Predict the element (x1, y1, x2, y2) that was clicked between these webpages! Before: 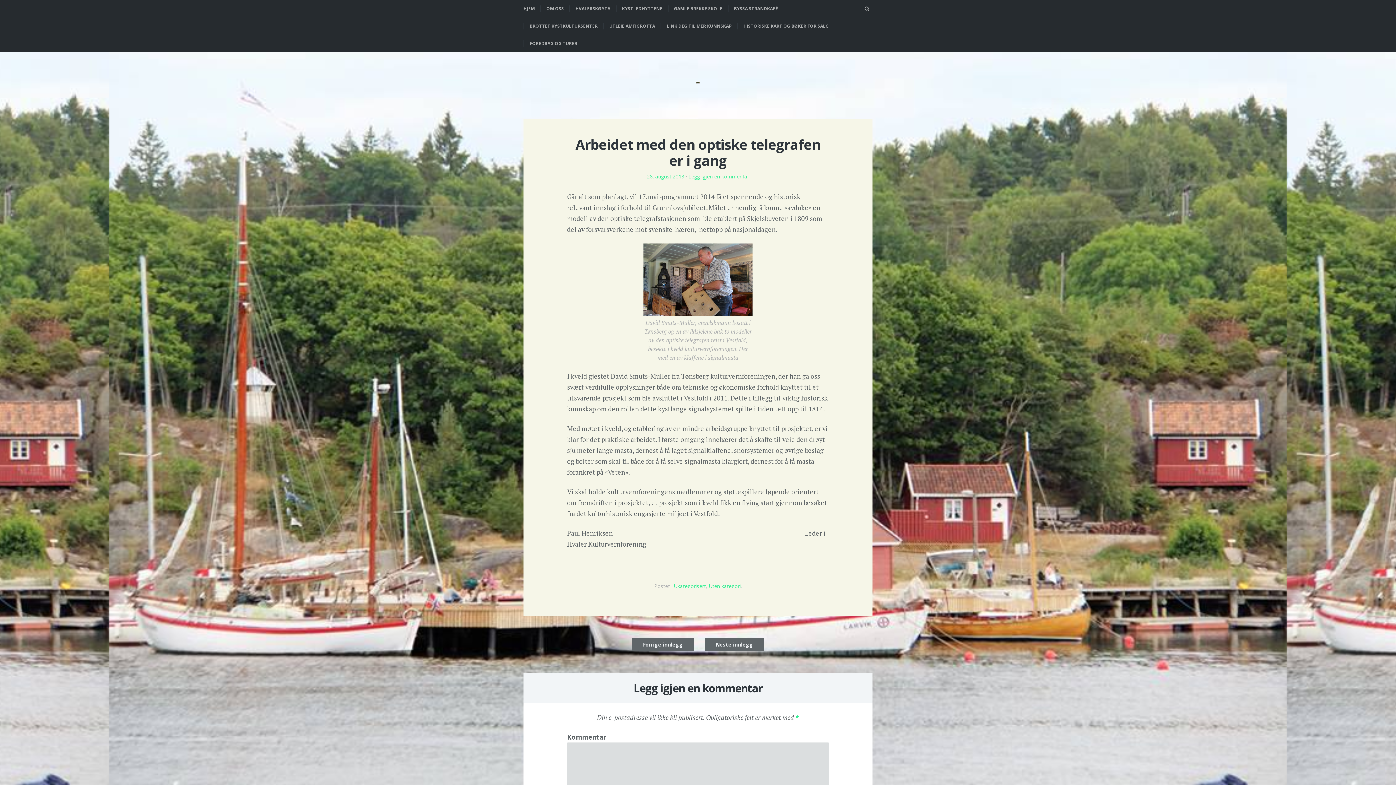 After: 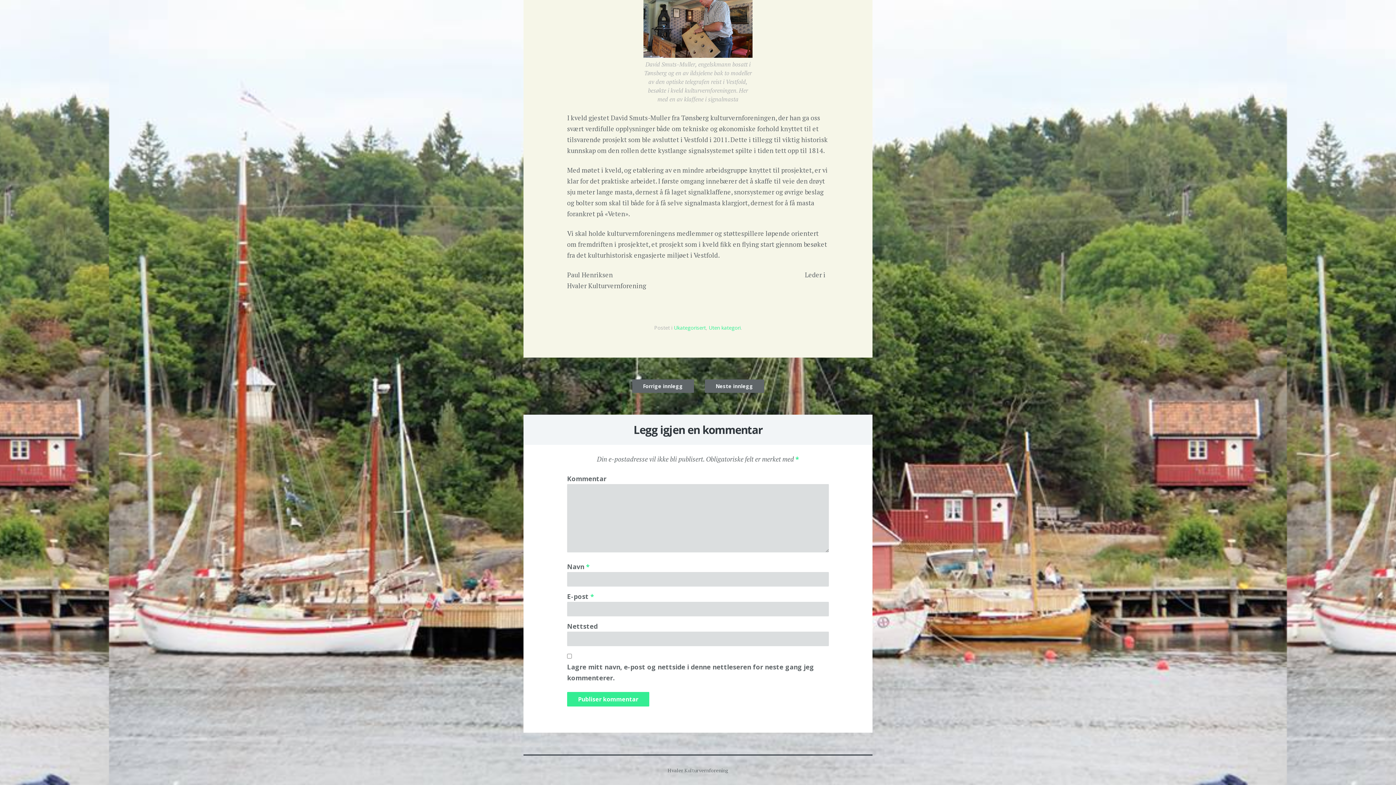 Action: label: Legg igjen en kommentar bbox: (688, 173, 749, 180)